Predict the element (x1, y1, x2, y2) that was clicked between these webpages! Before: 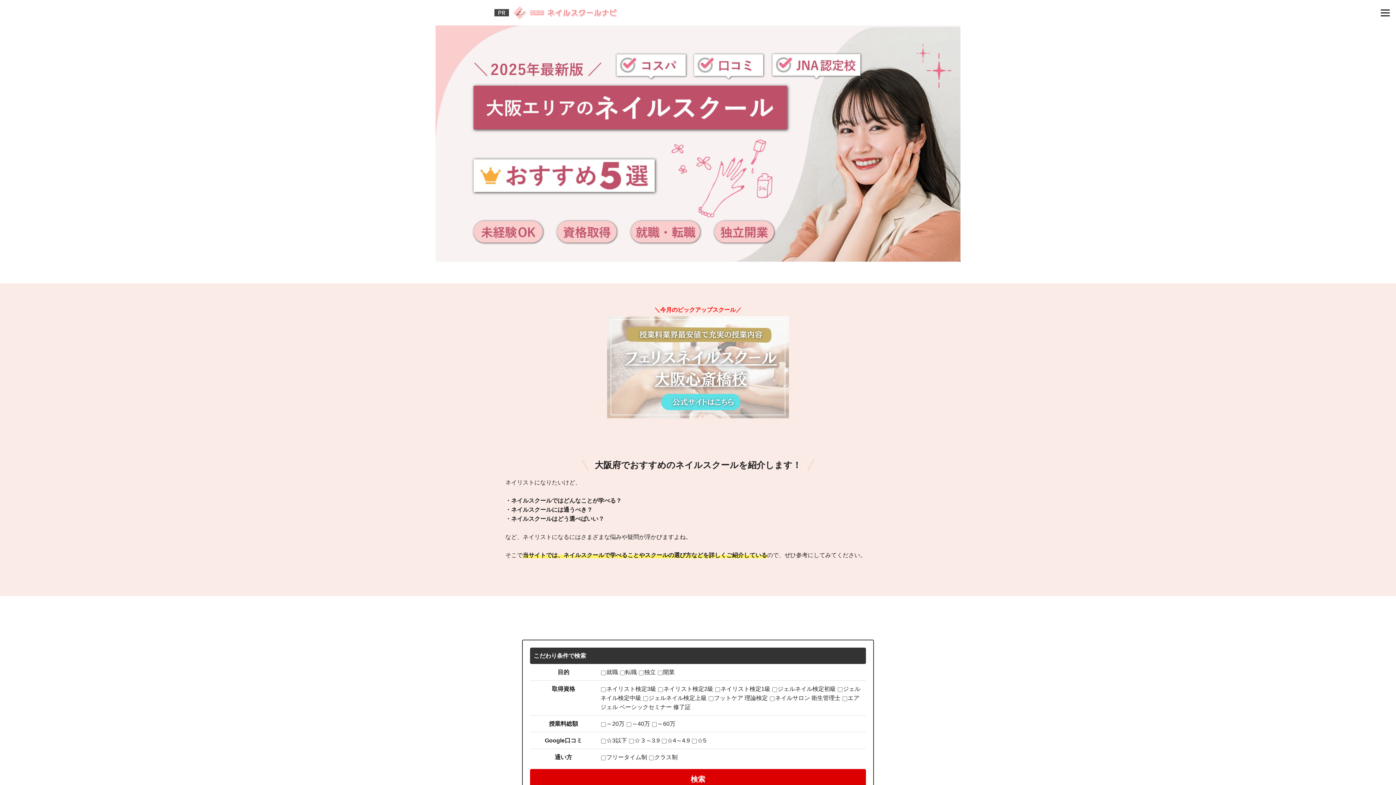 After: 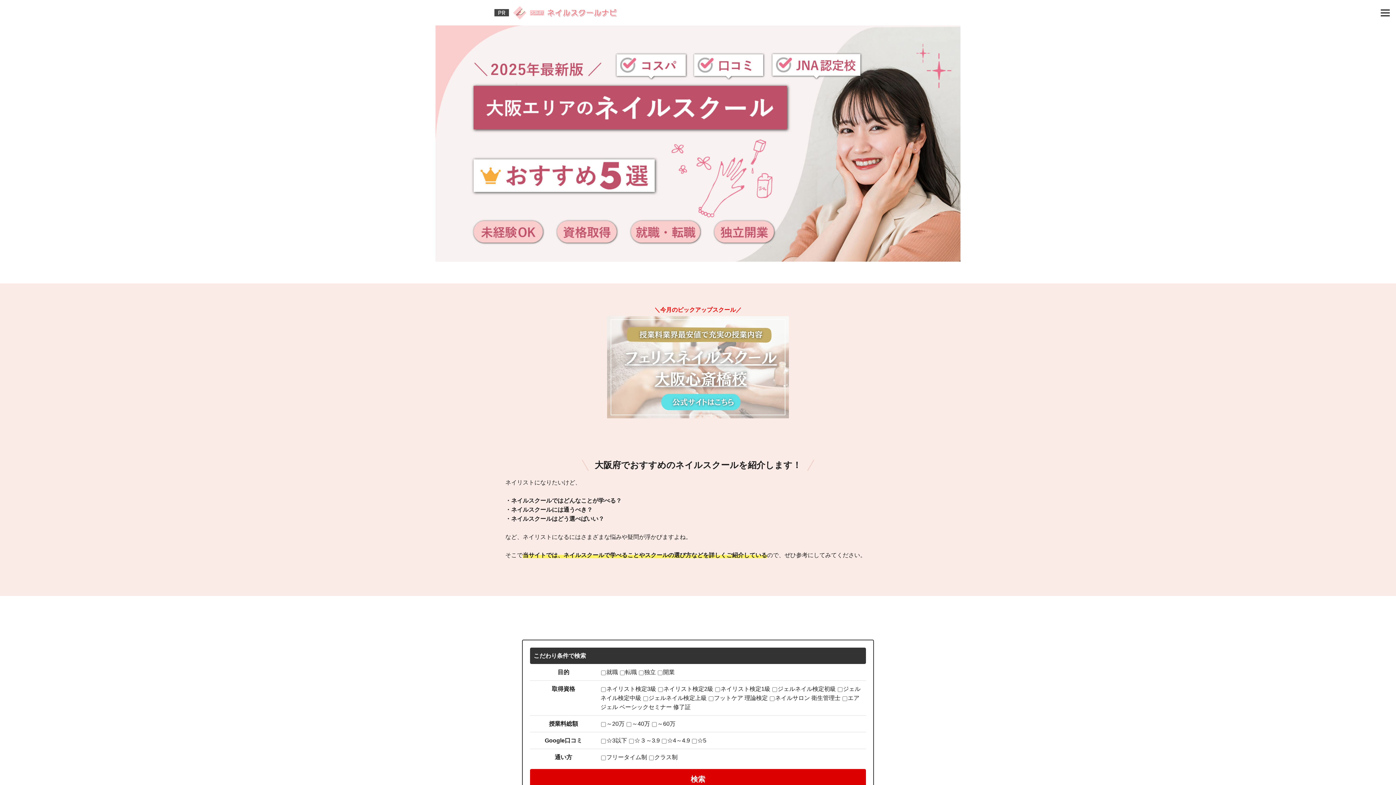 Action: bbox: (607, 316, 789, 418)